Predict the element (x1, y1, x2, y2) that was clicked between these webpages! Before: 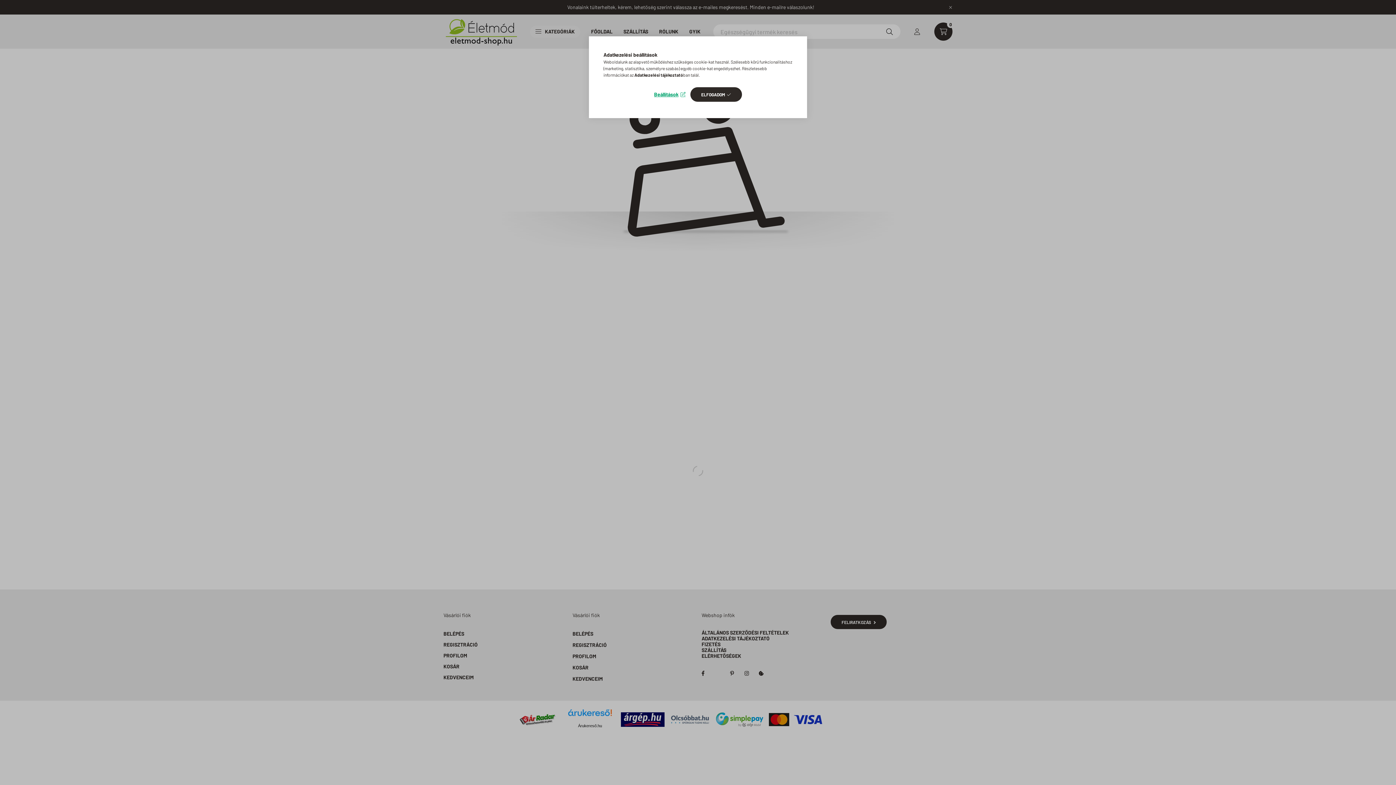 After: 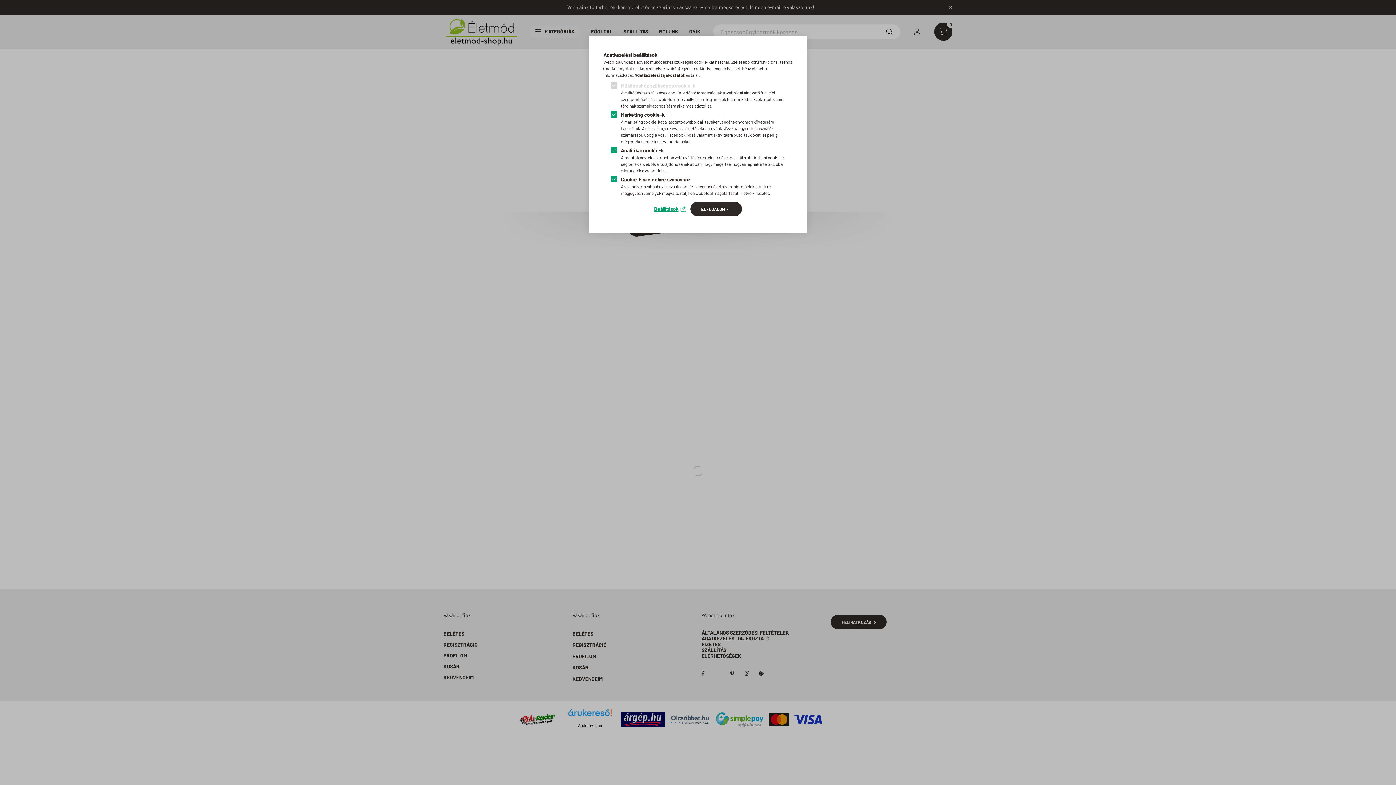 Action: bbox: (654, 89, 685, 99) label: Beállítások